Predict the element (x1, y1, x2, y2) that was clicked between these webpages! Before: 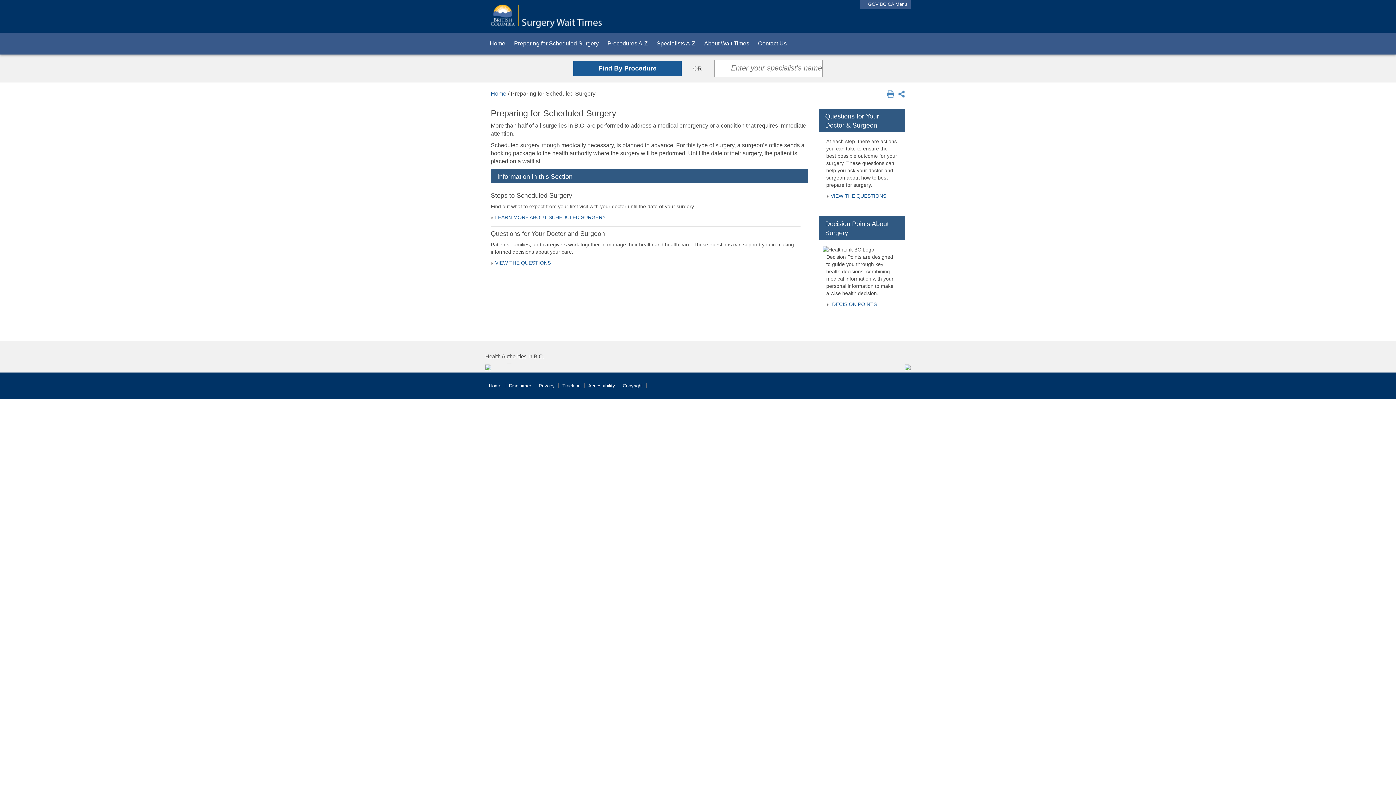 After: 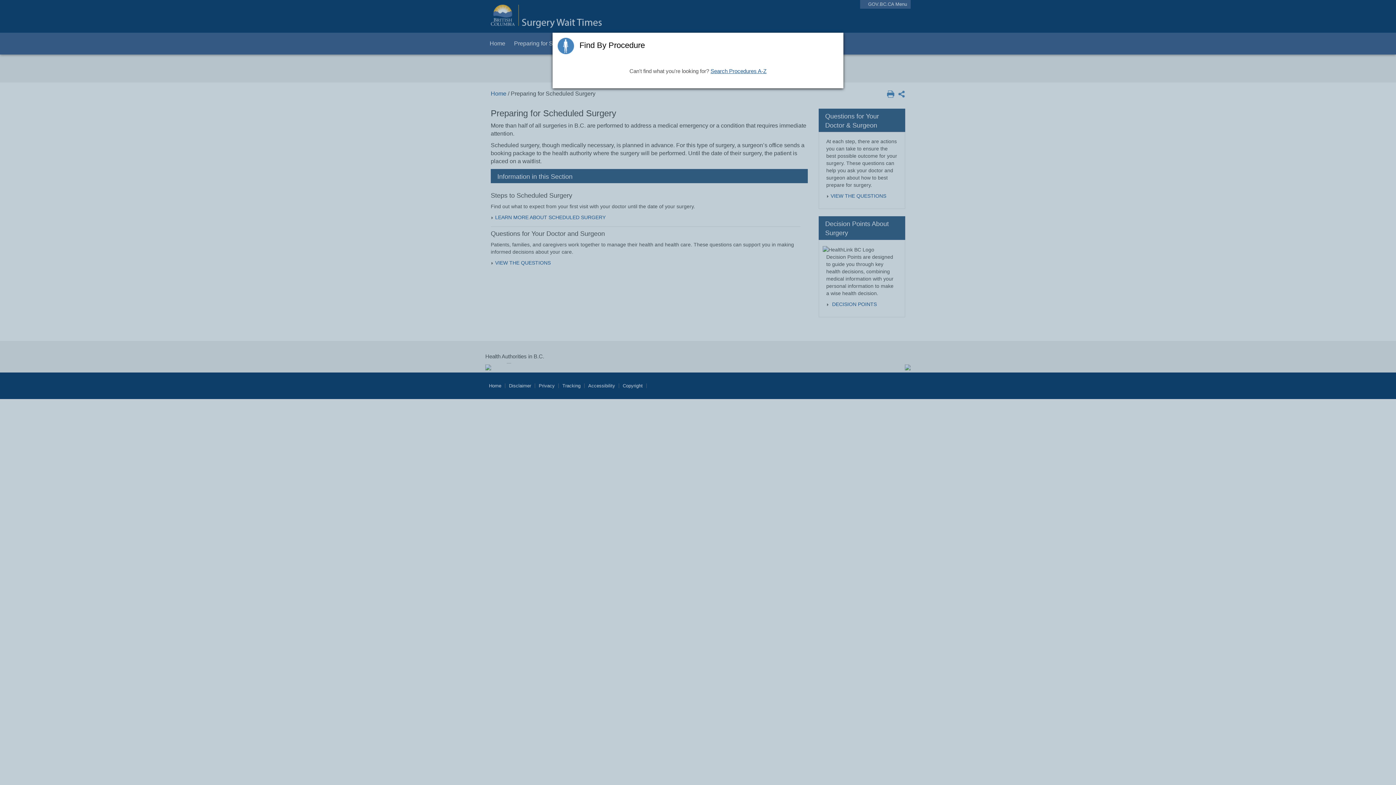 Action: label: Find By Procedure bbox: (573, 61, 681, 76)